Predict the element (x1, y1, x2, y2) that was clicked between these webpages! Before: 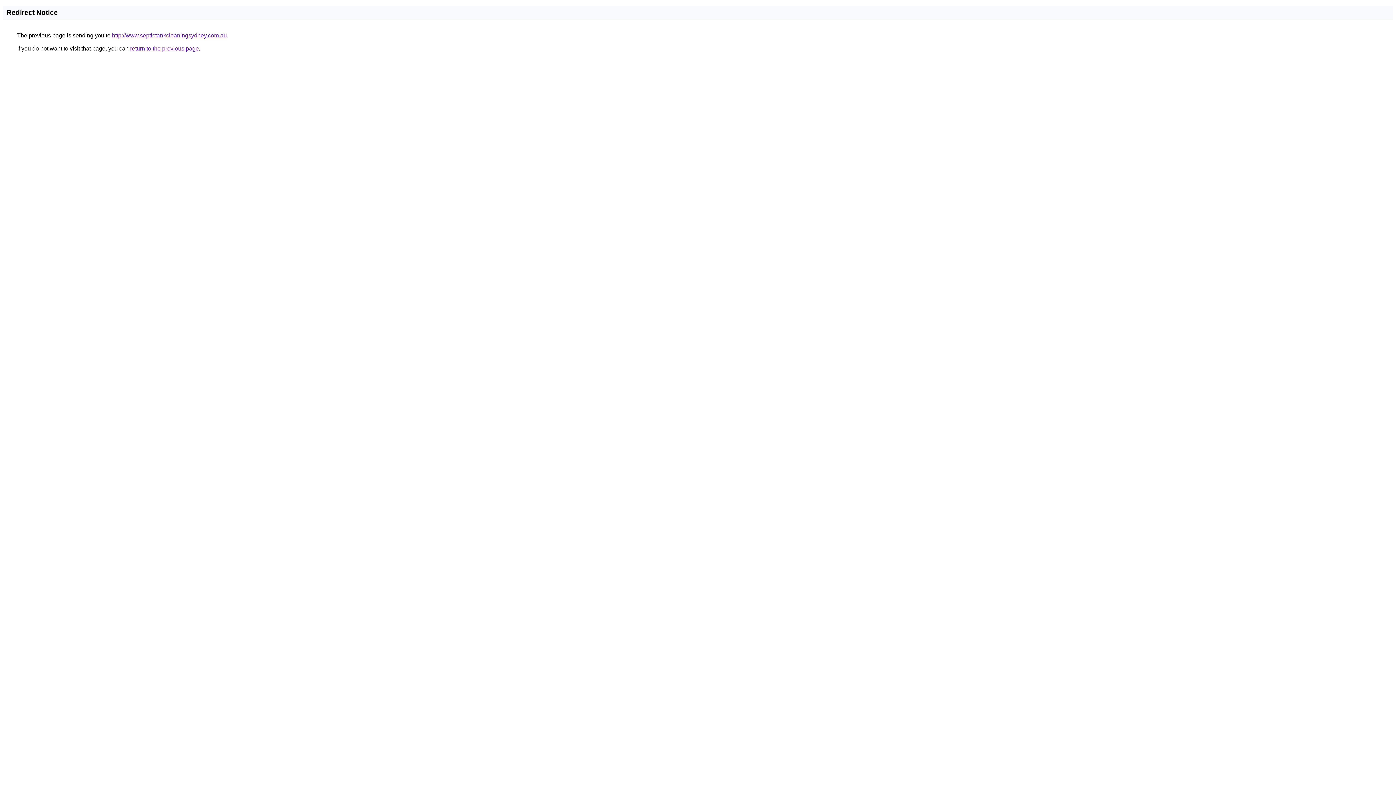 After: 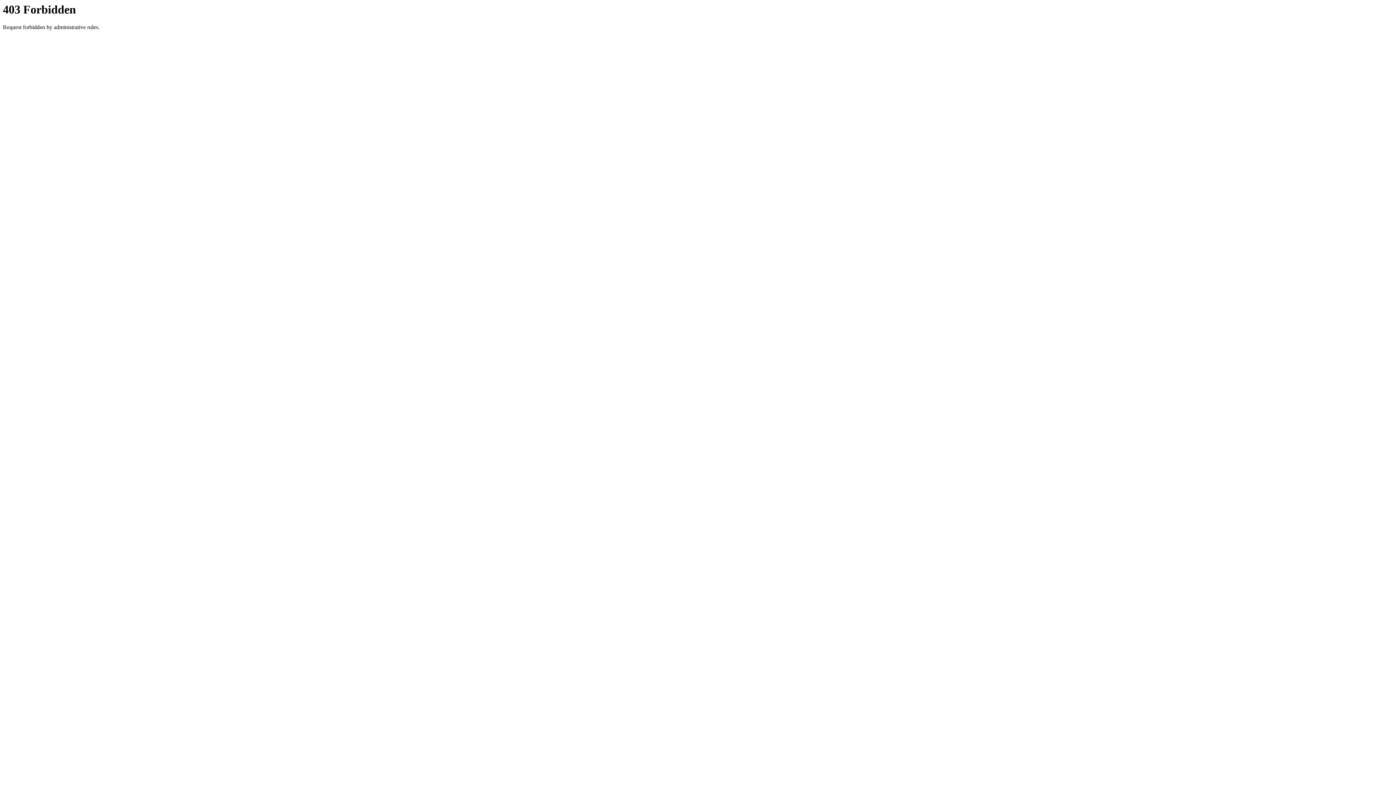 Action: label: http://www.septictankcleaningsydney.com.au bbox: (112, 32, 226, 38)